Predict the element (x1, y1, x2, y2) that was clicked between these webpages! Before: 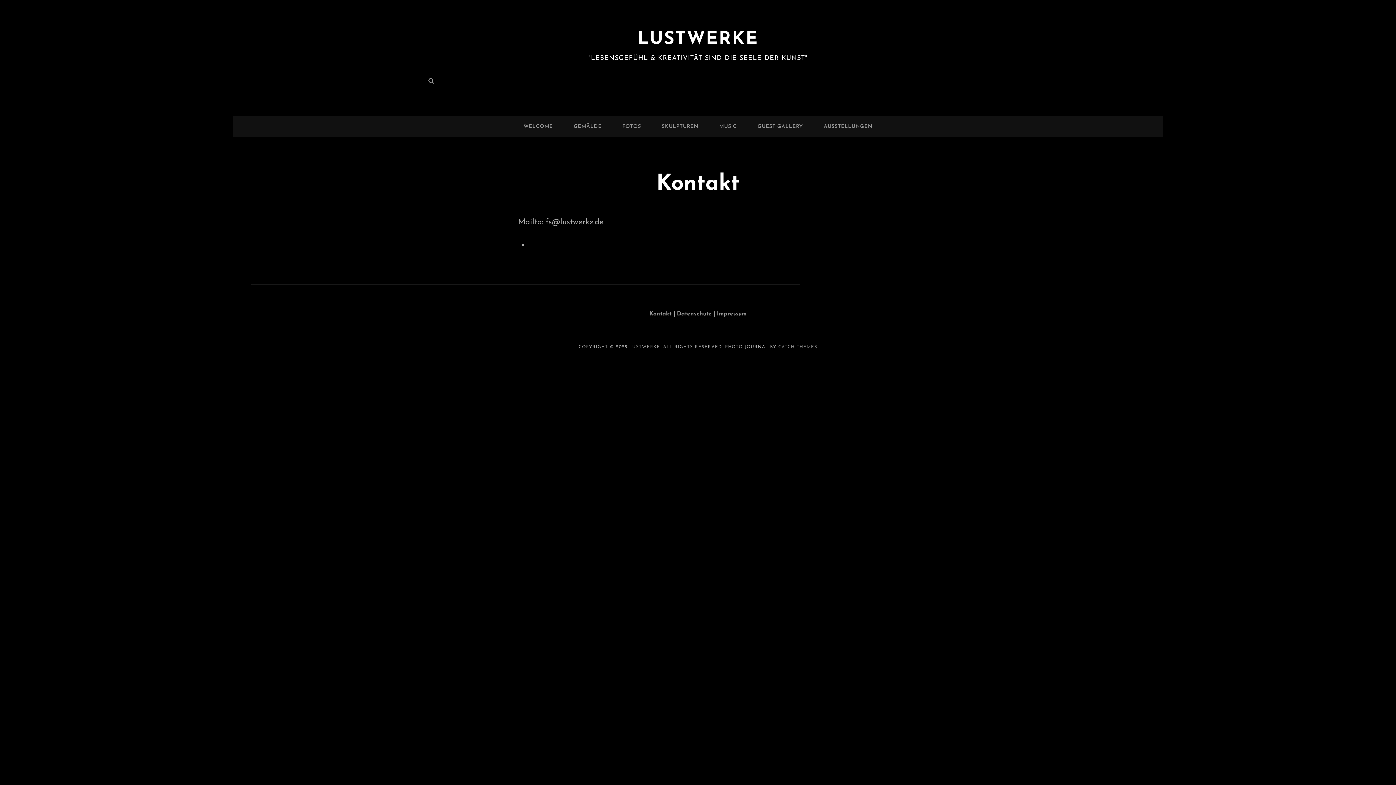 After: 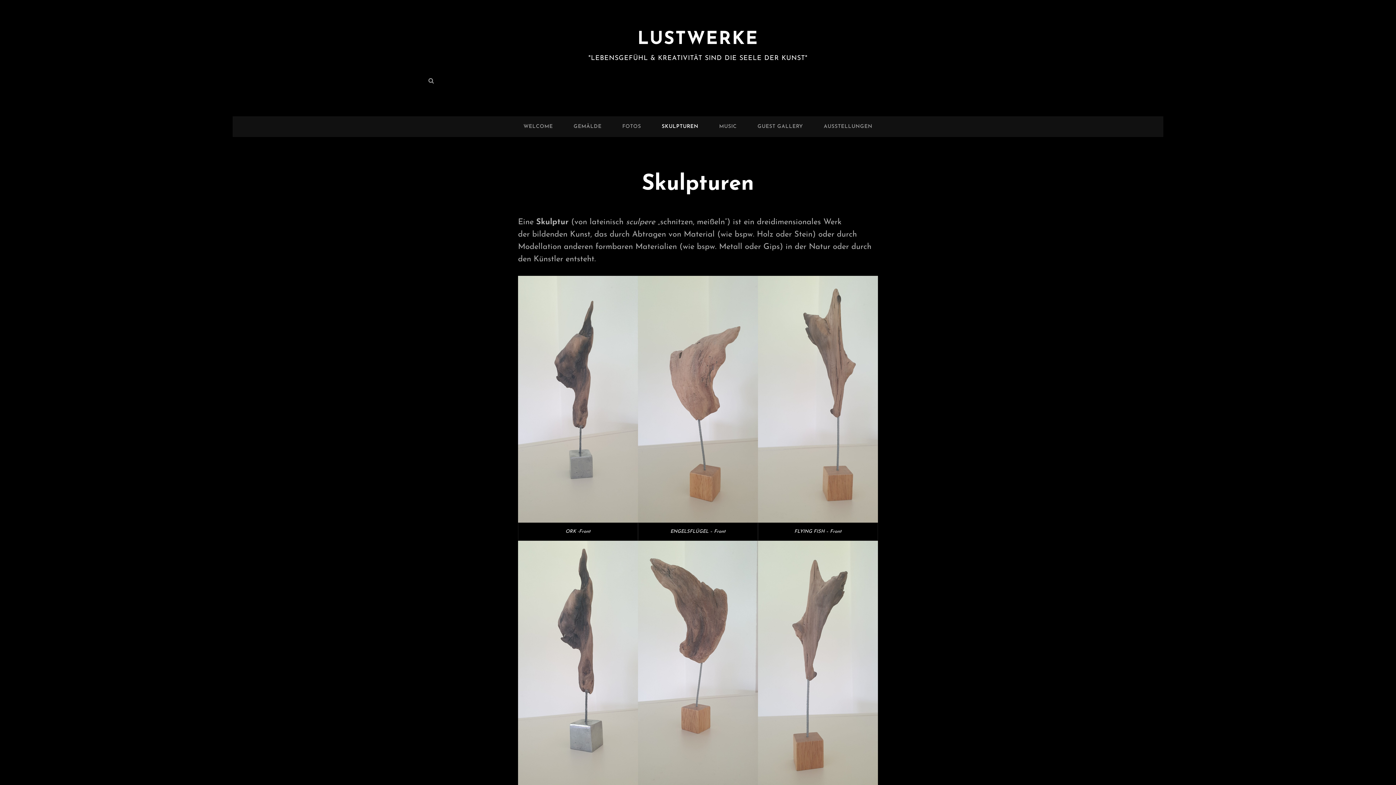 Action: bbox: (652, 116, 707, 137) label: SKULPTUREN